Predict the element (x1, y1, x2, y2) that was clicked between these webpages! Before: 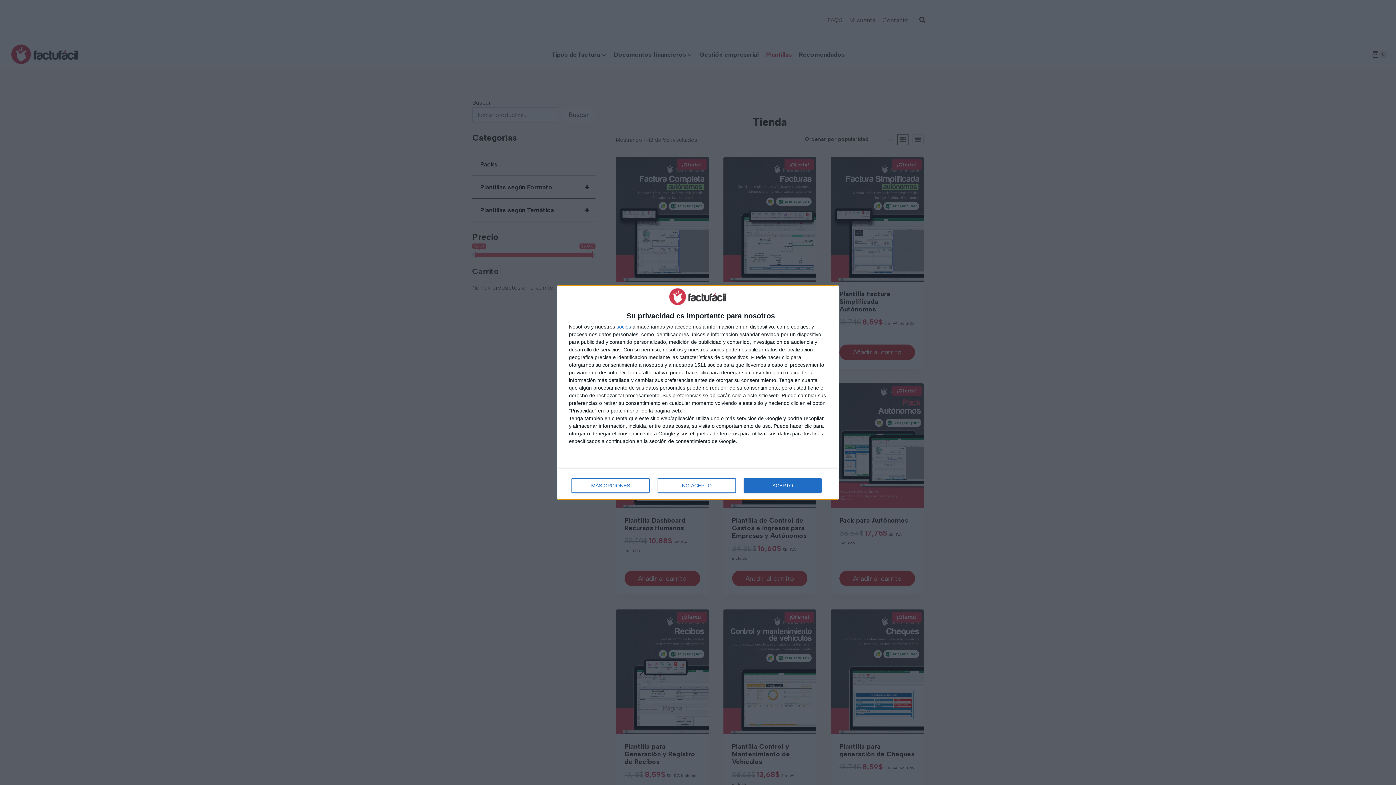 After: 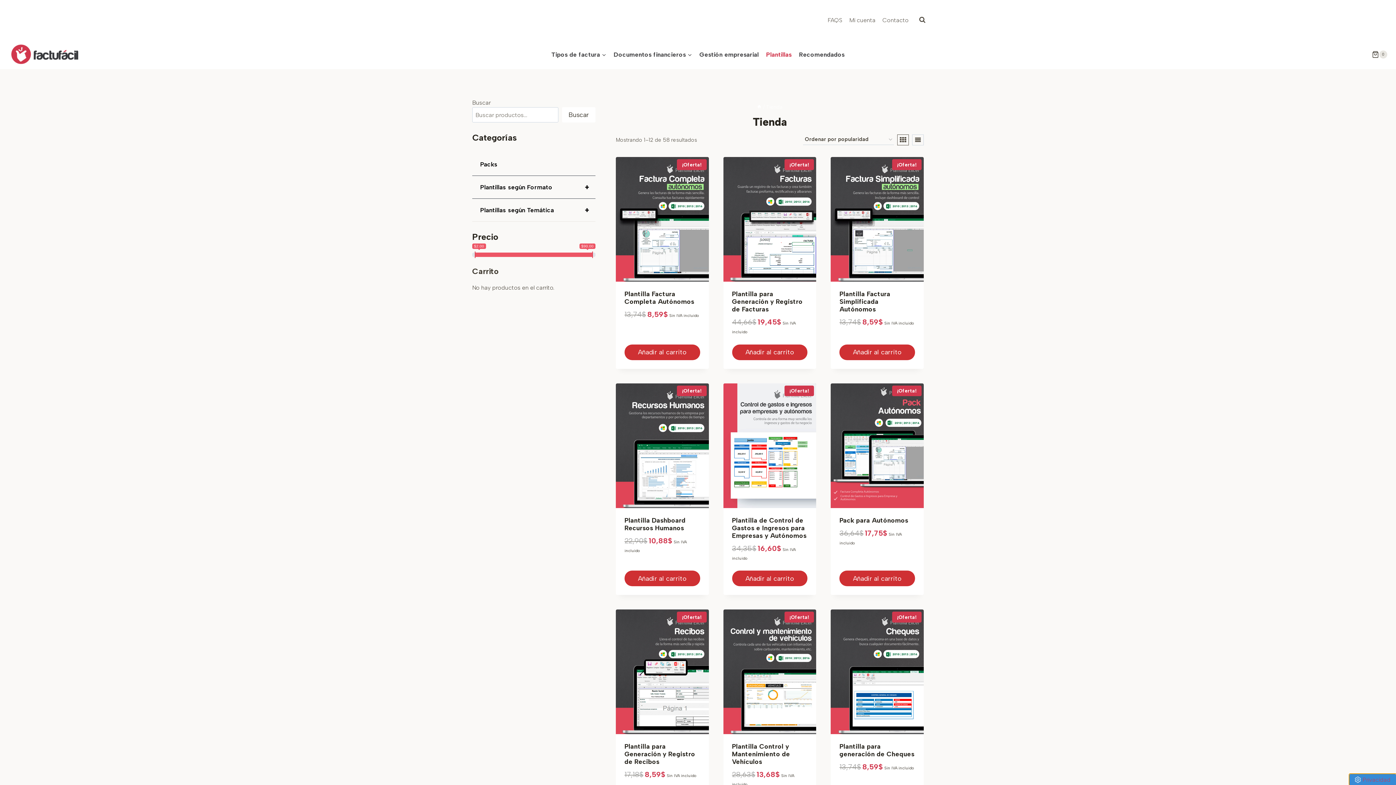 Action: label: ACEPTO bbox: (744, 478, 821, 492)